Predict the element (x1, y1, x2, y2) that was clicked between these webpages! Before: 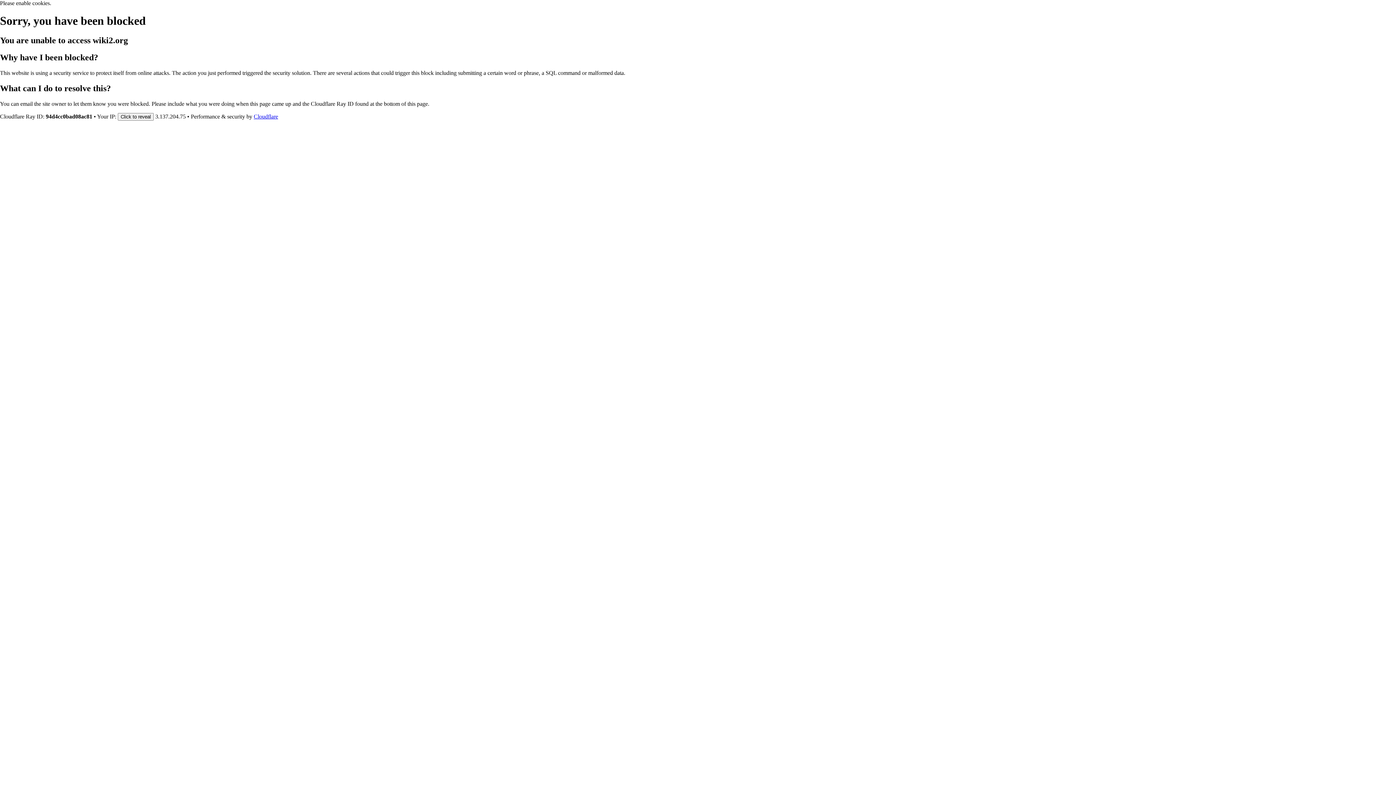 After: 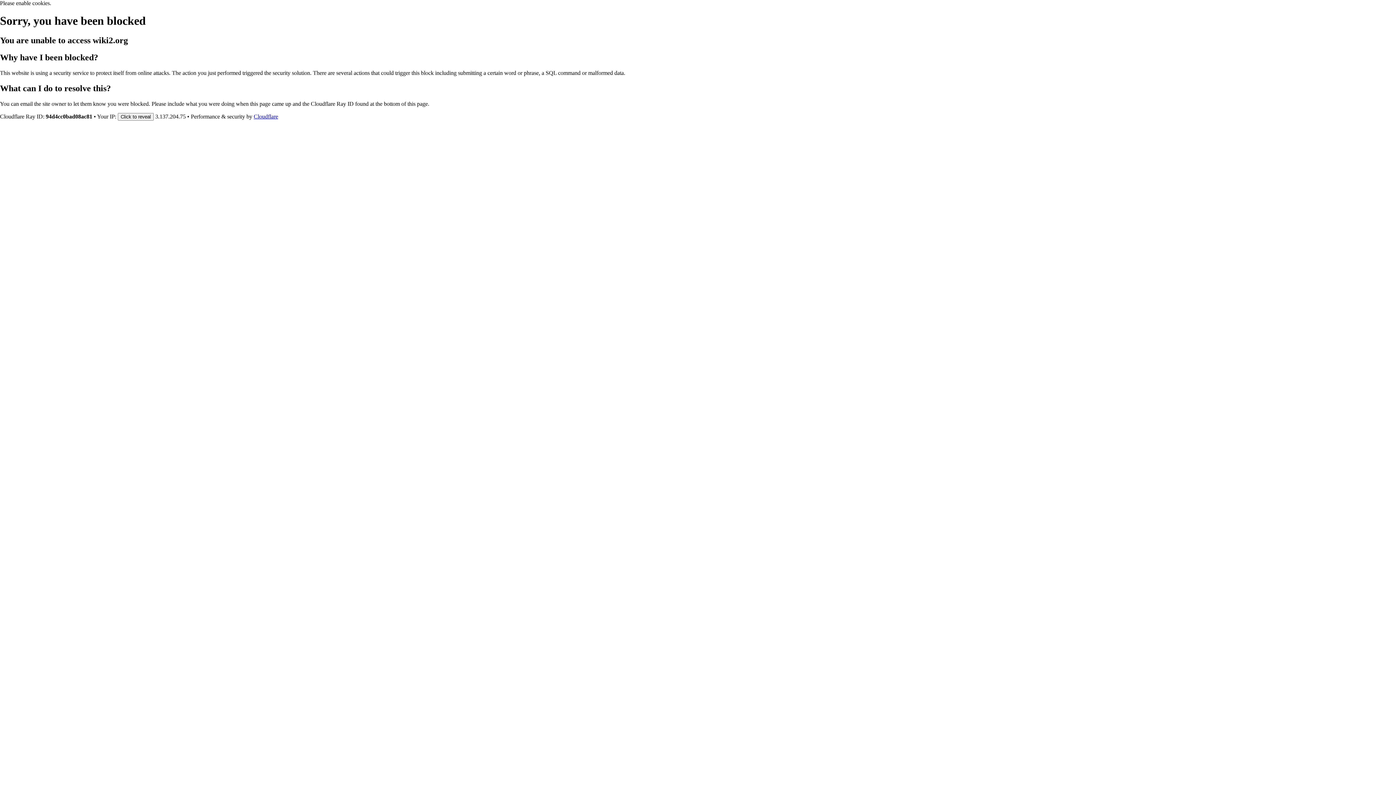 Action: label: Cloudflare bbox: (253, 113, 278, 119)